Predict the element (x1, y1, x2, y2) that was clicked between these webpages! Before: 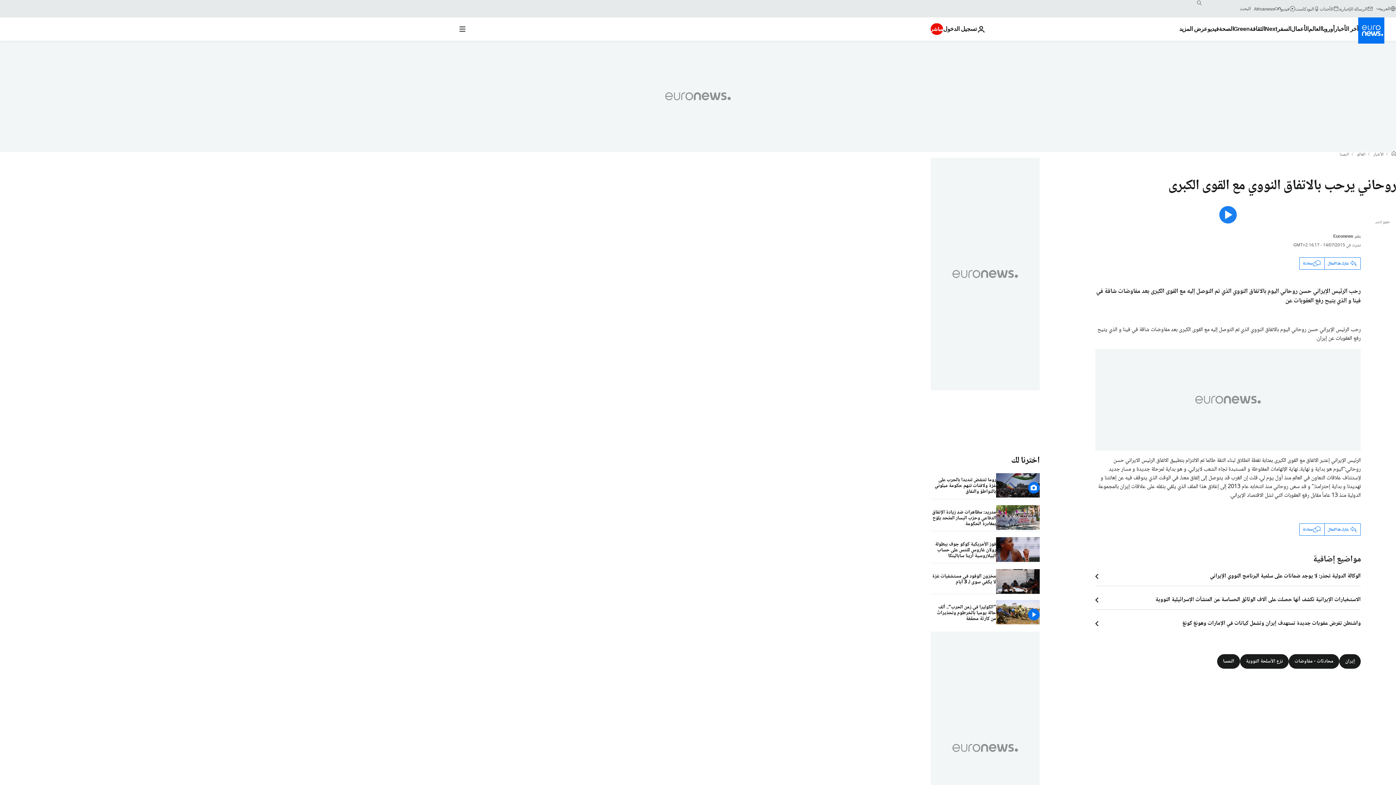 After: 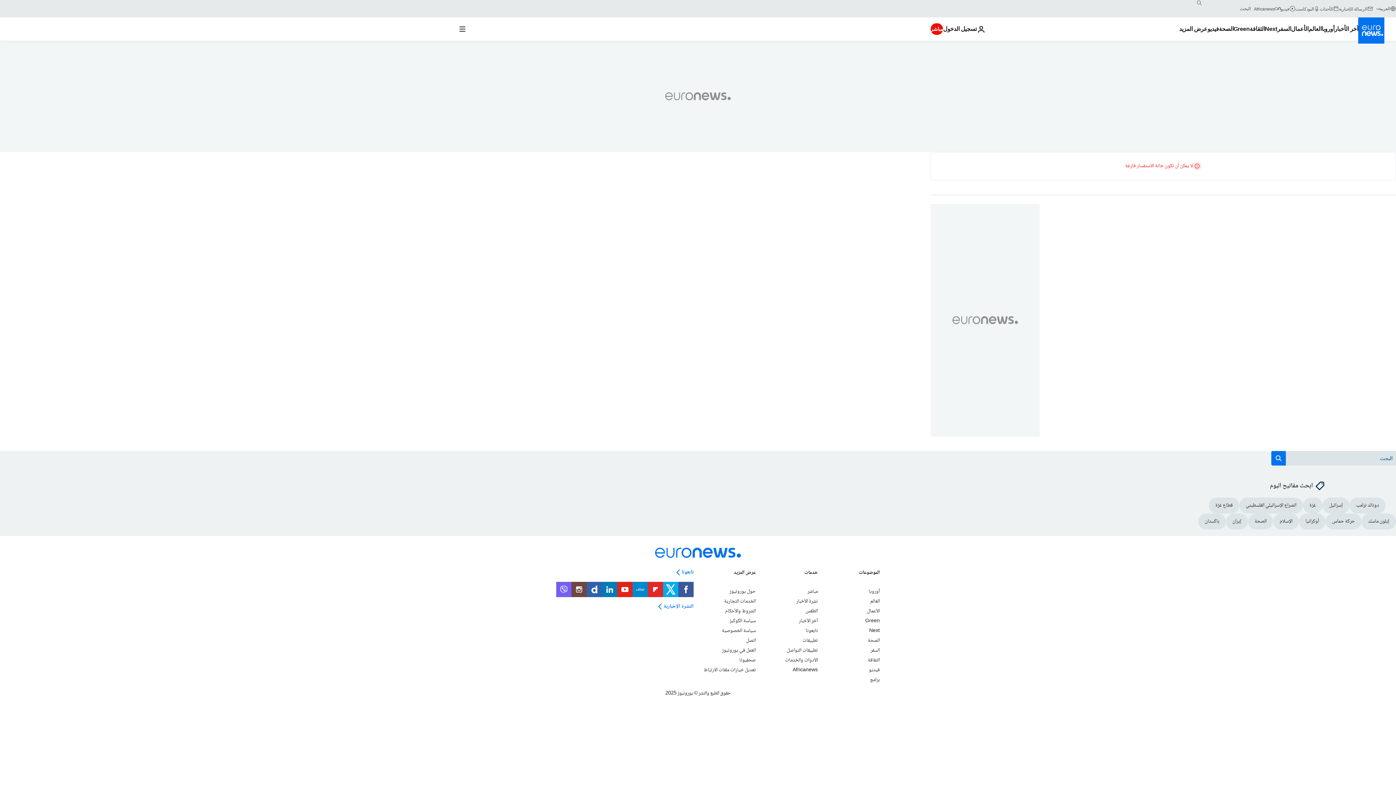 Action: bbox: (1193, -2, 1205, 8) label: search button